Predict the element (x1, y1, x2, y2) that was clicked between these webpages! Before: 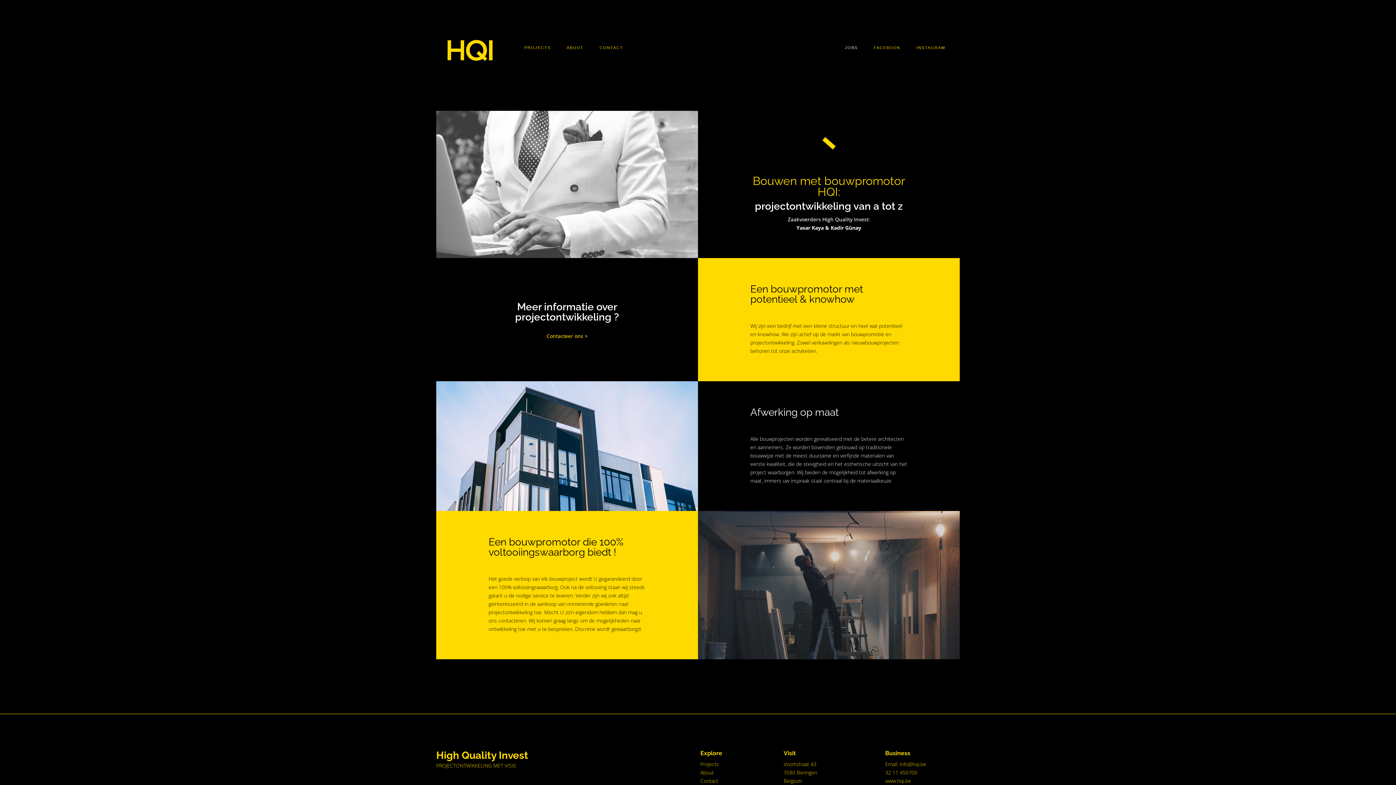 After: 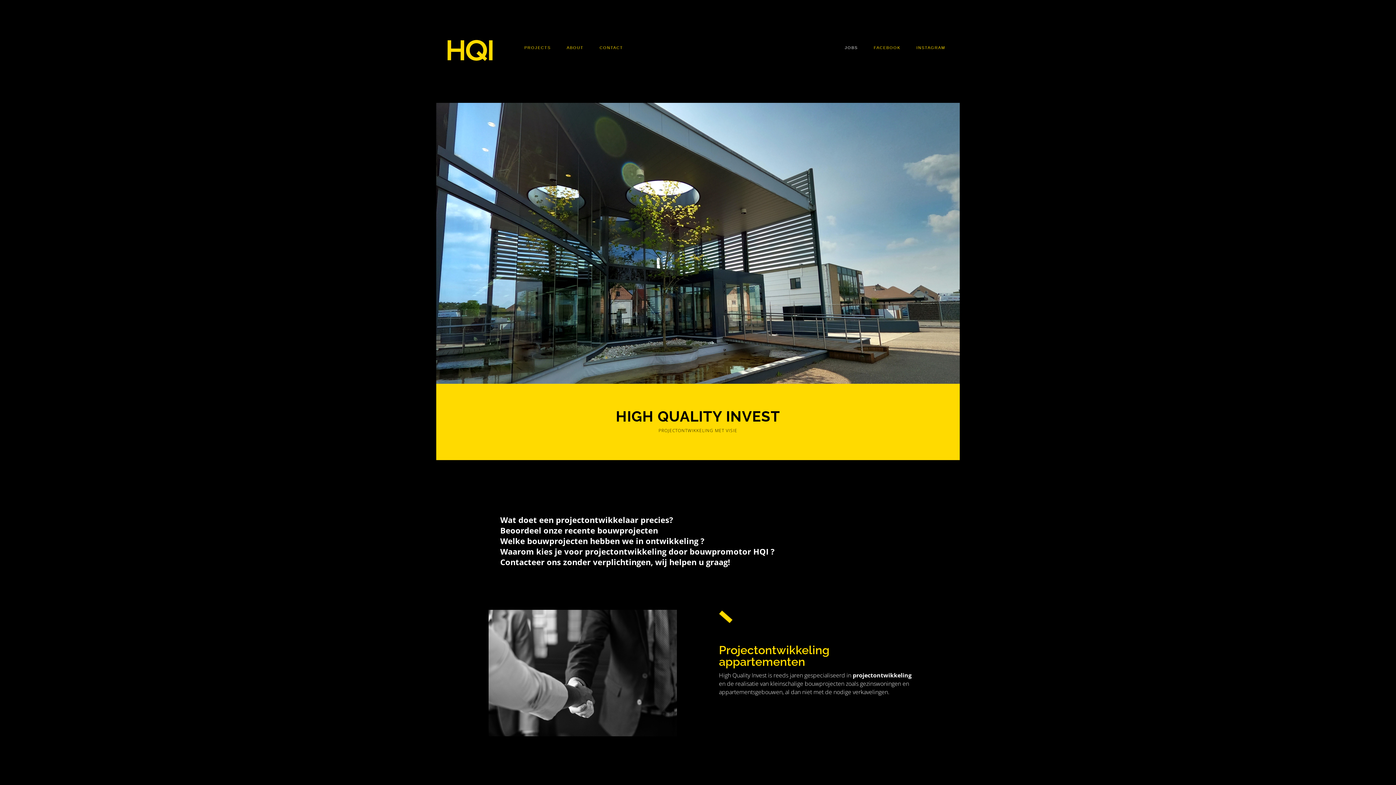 Action: bbox: (436, 66, 504, 73)